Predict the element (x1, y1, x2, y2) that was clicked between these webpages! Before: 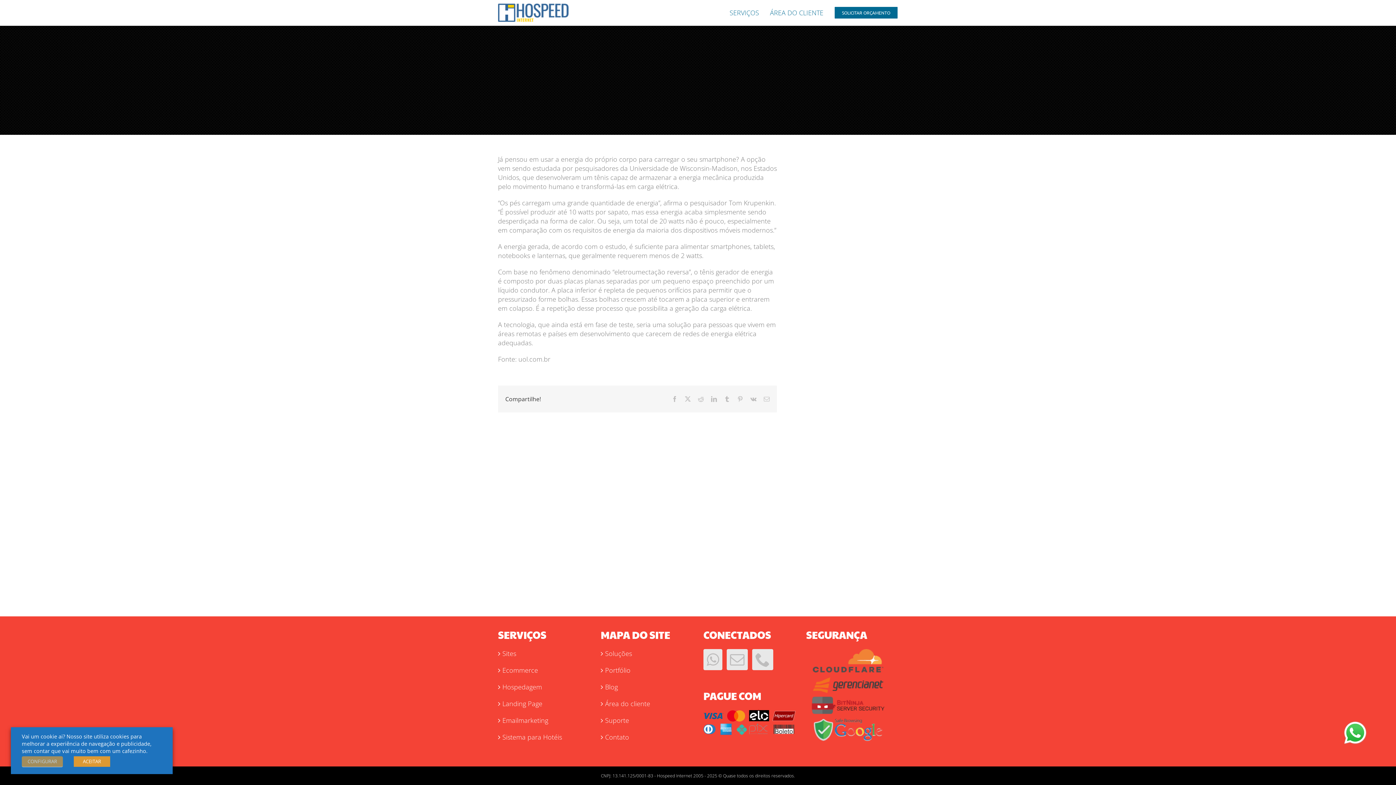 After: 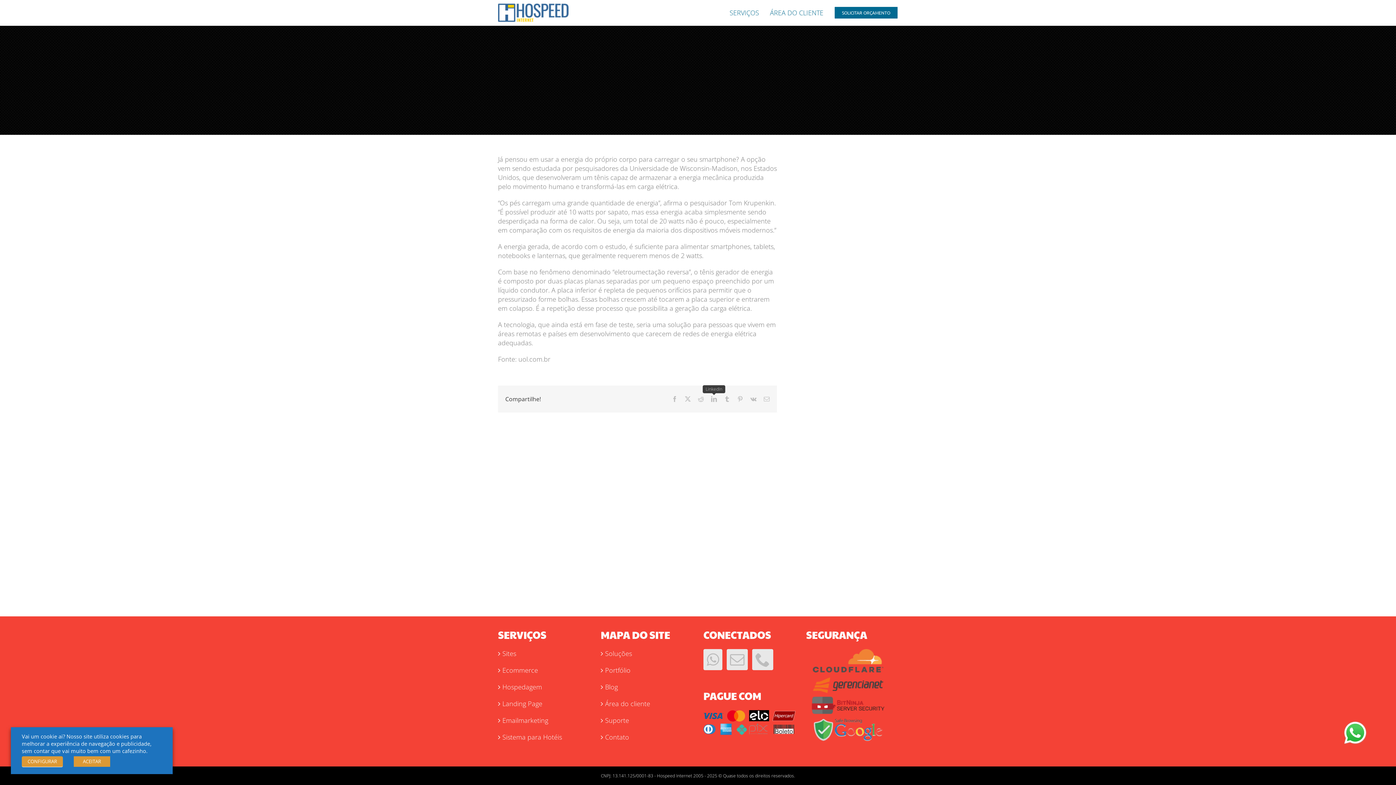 Action: bbox: (711, 396, 717, 402) label: LinkedIn